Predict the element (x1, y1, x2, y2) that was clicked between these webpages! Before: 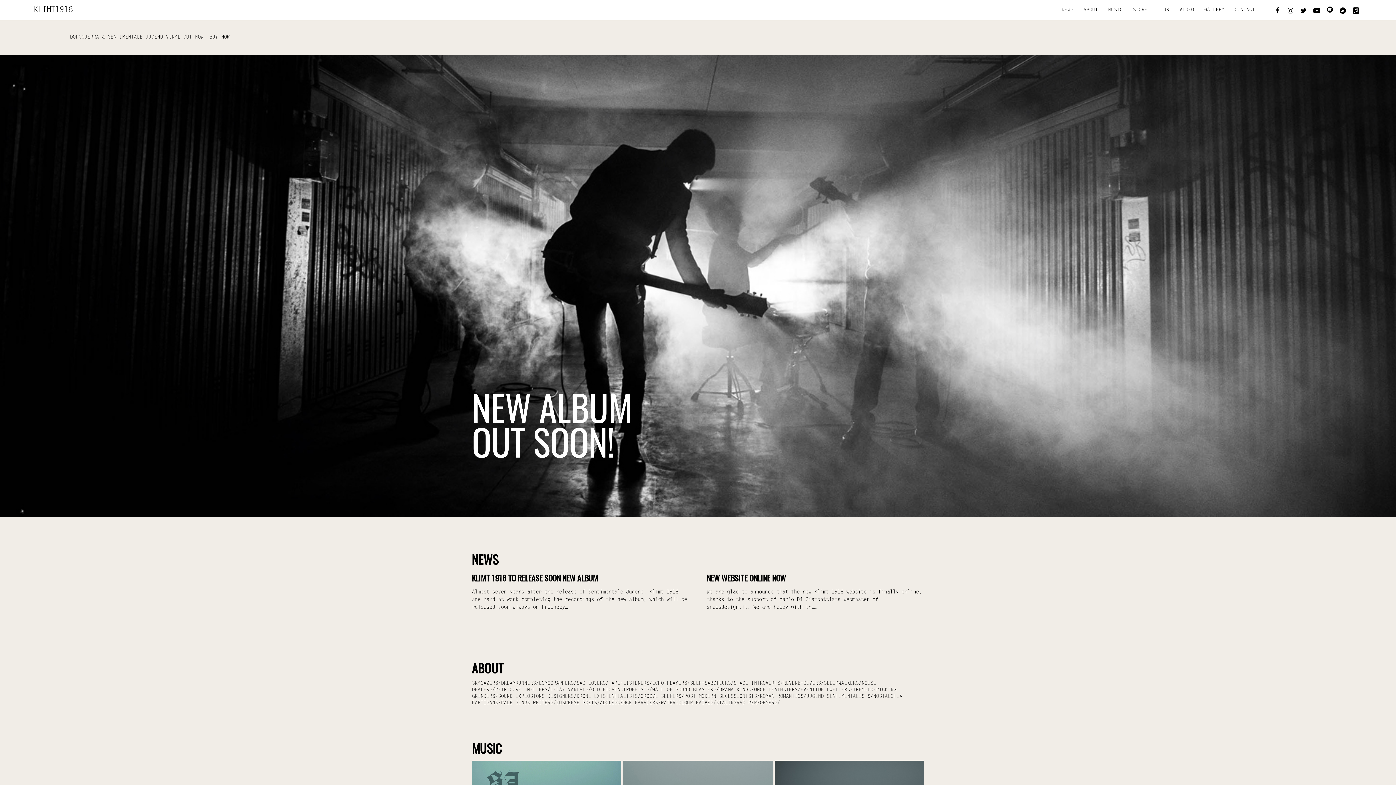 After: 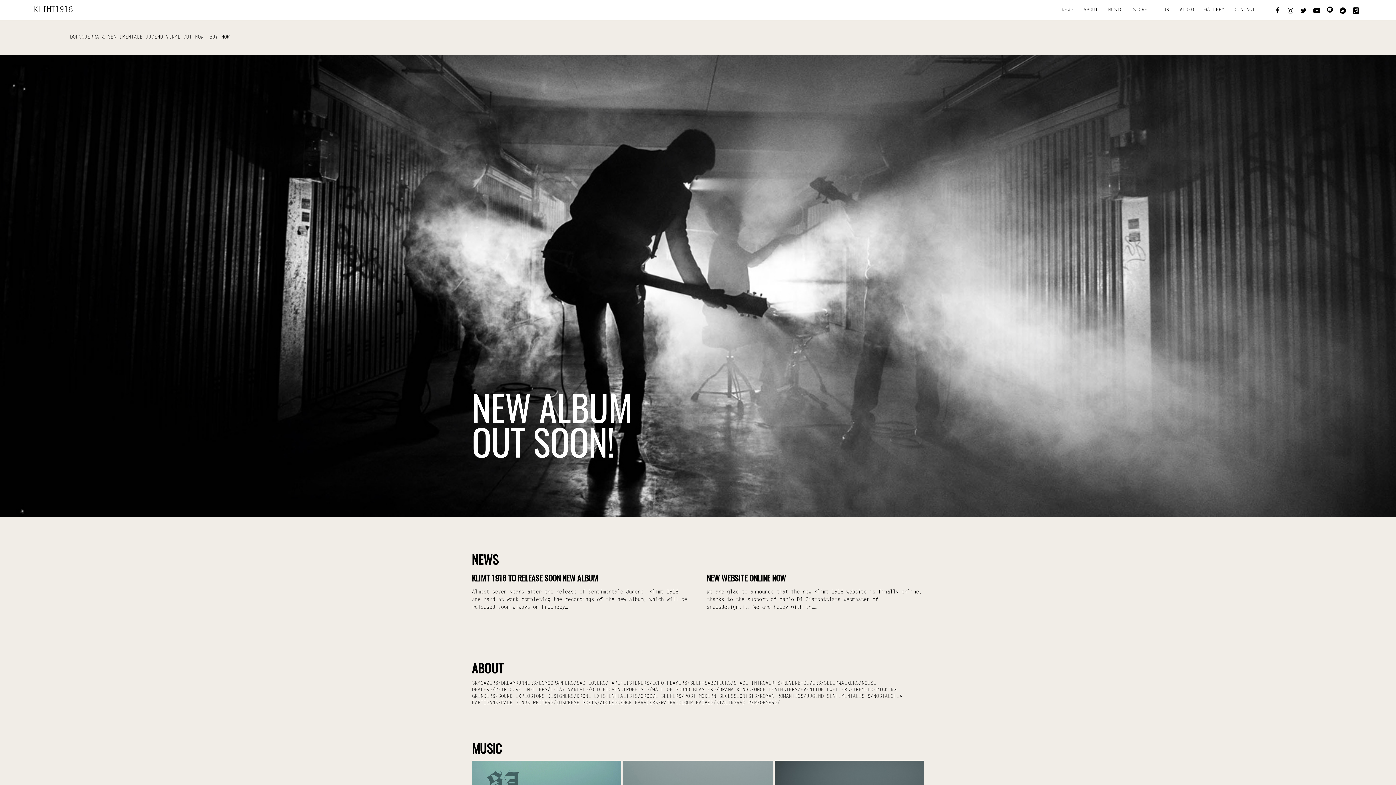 Action: bbox: (1271, 6, 1284, 14) label: FACEBOOK